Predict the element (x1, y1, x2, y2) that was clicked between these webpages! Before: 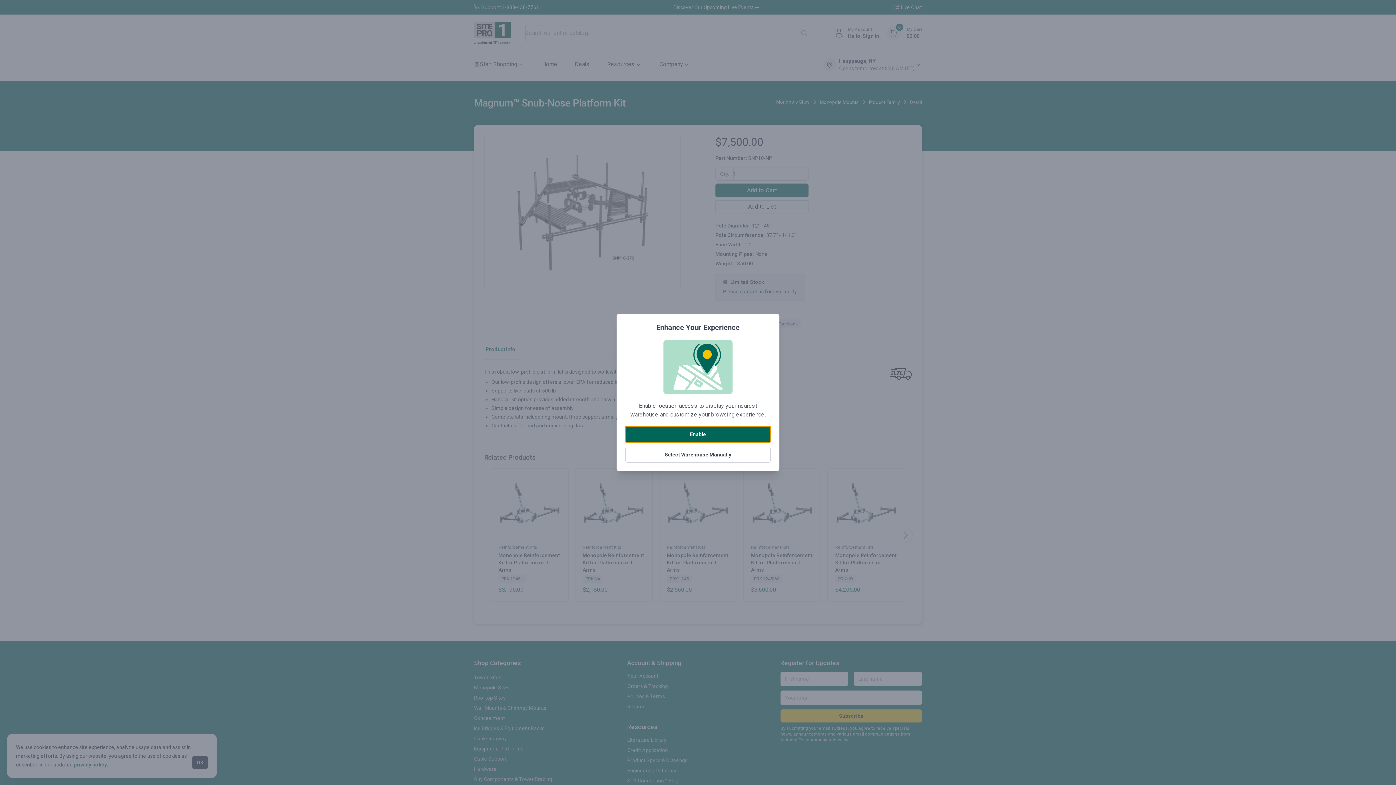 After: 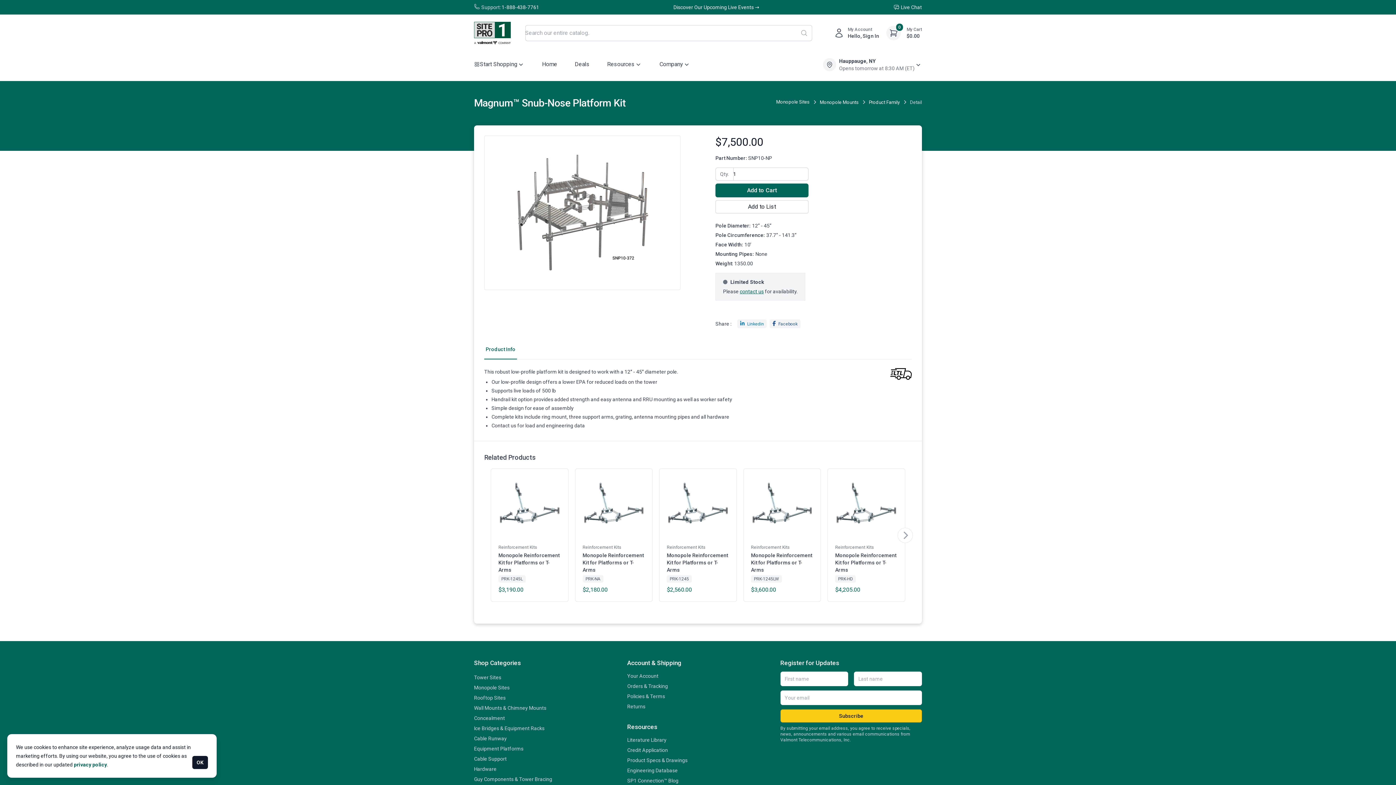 Action: bbox: (625, 426, 770, 442) label: Enable